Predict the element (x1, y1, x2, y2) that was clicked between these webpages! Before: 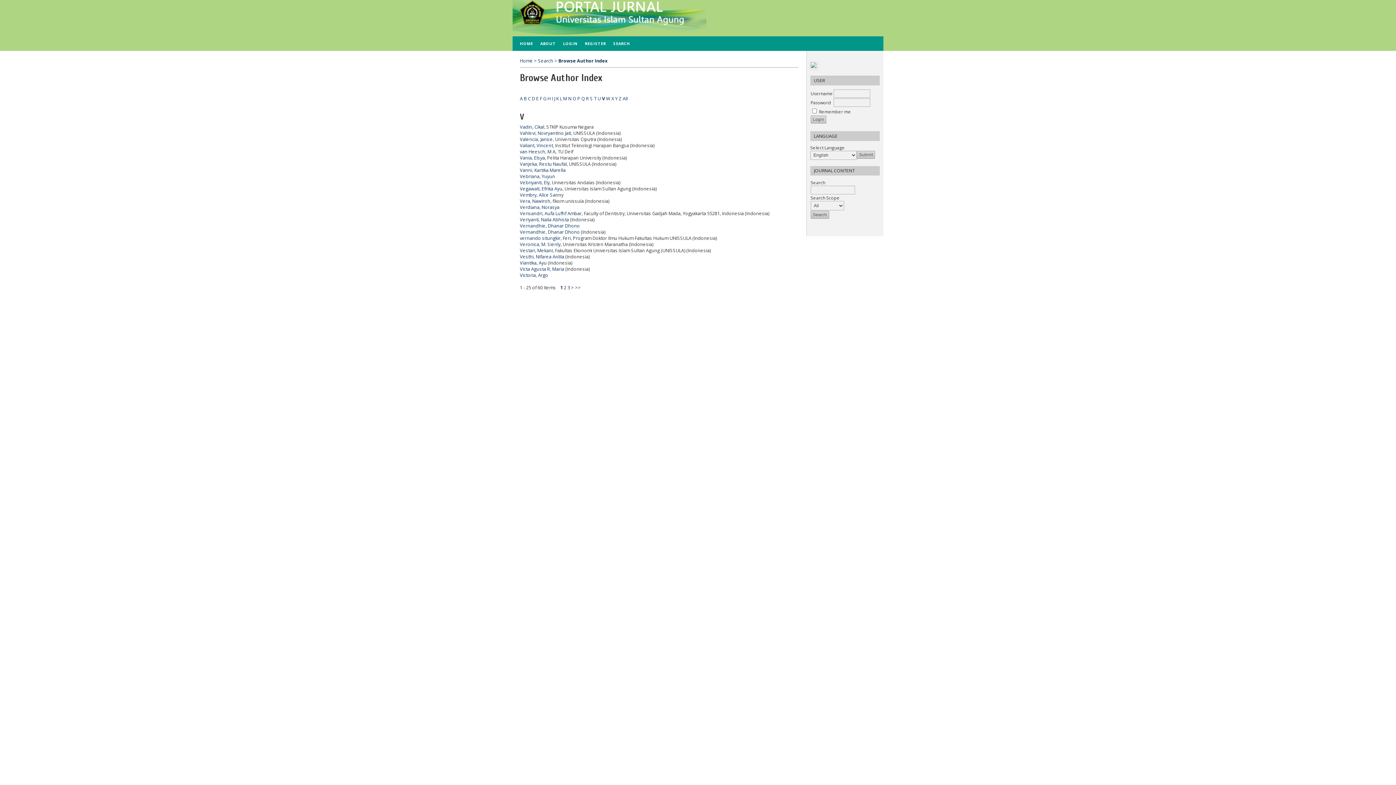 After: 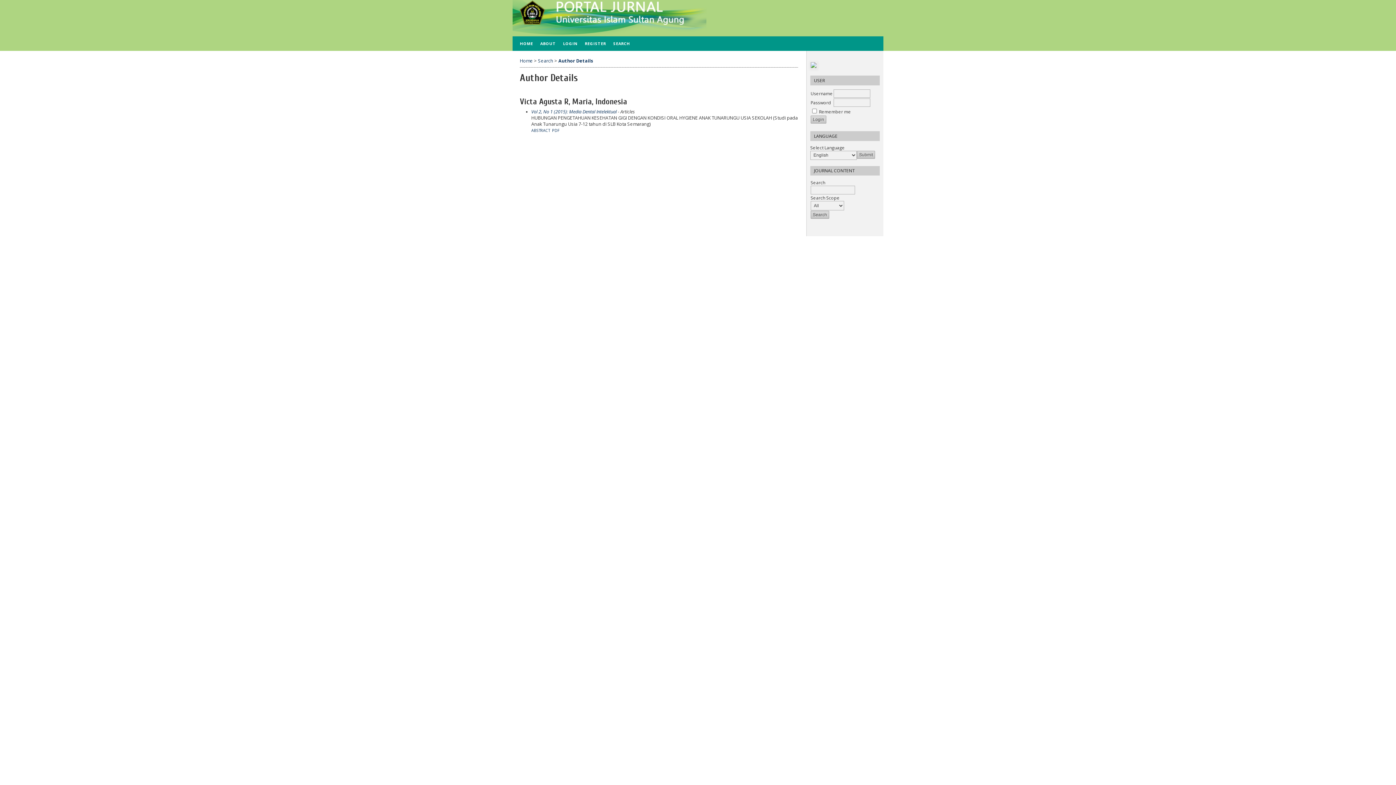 Action: bbox: (520, 266, 564, 272) label: Victa Agusta R, Maria